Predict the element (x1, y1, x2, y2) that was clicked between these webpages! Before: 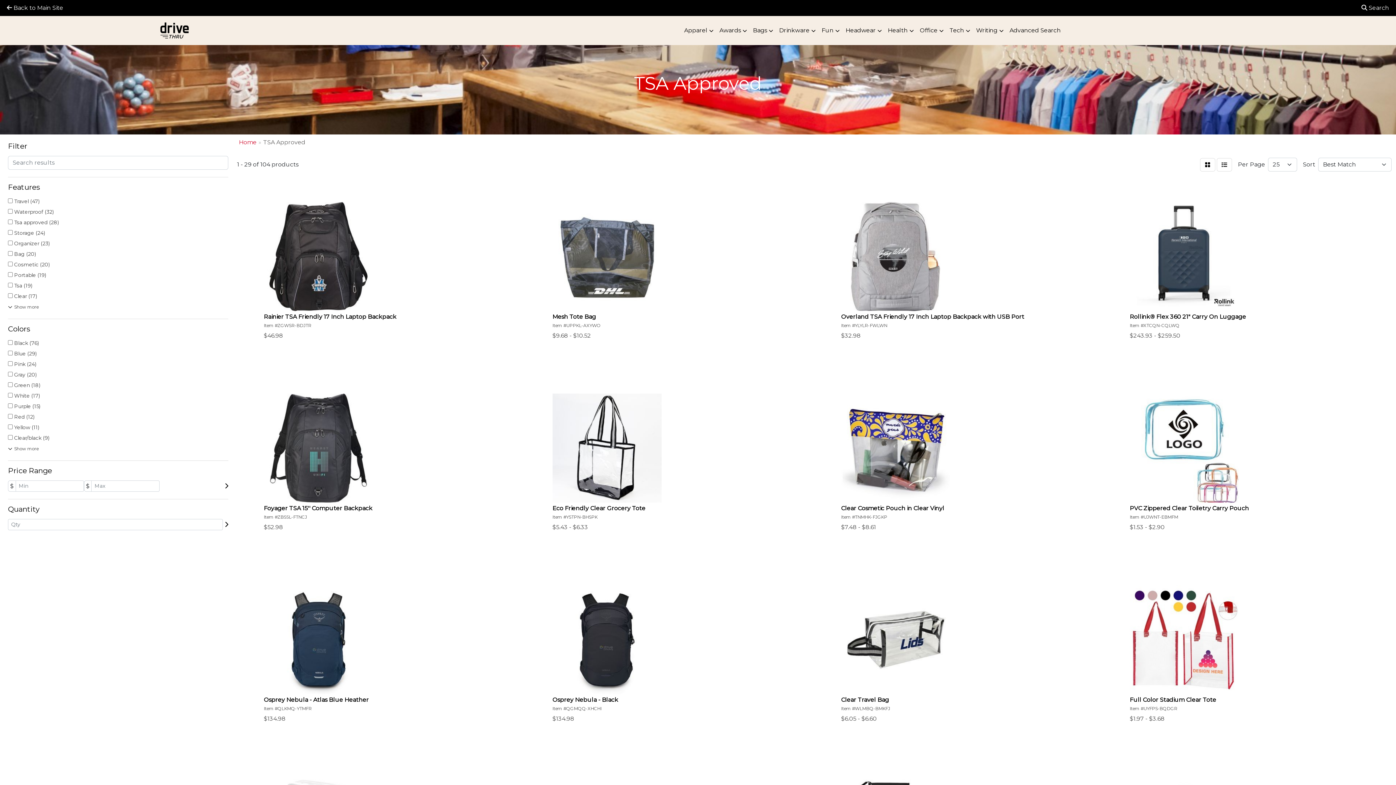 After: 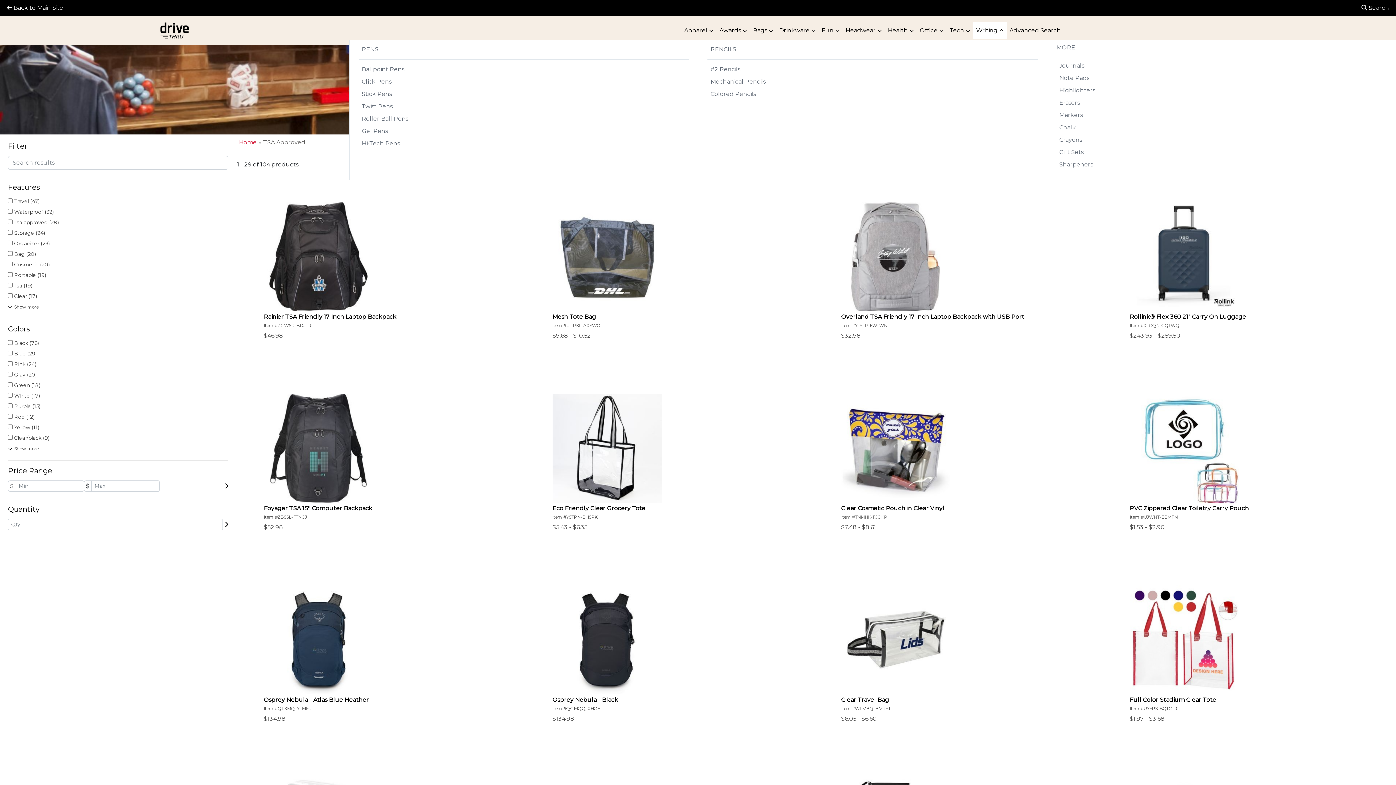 Action: bbox: (973, 21, 1006, 39) label: Writing